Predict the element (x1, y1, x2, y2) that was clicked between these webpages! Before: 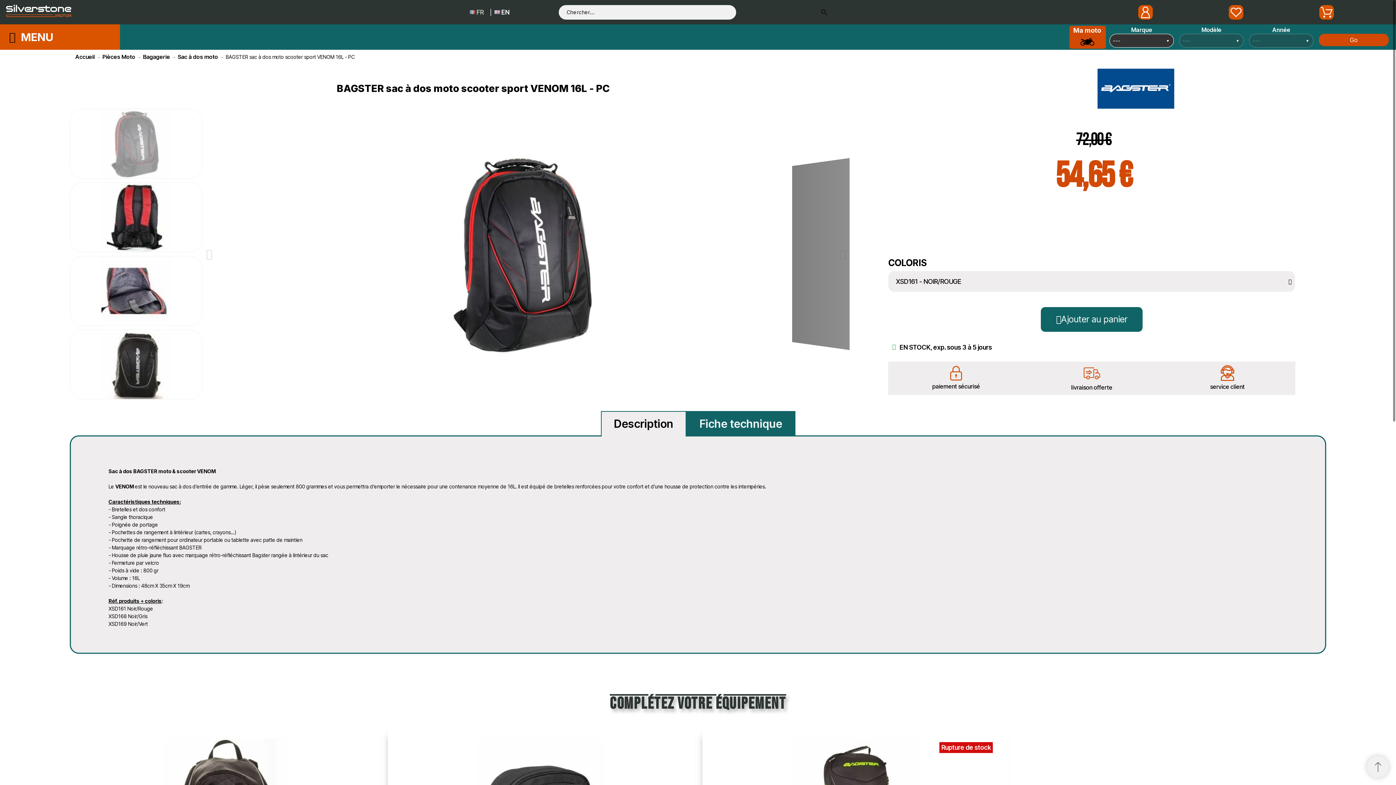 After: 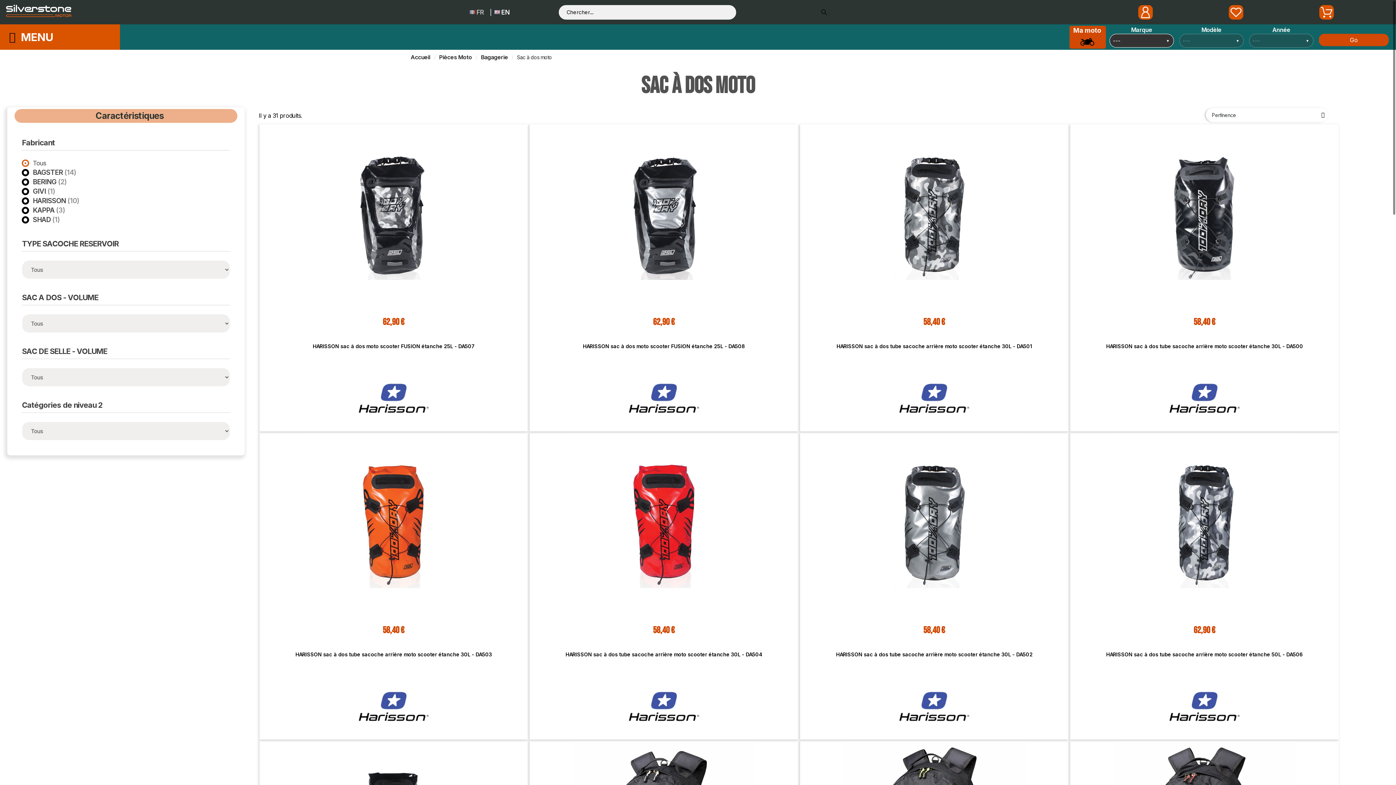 Action: label: Sac à dos moto bbox: (177, 53, 218, 60)